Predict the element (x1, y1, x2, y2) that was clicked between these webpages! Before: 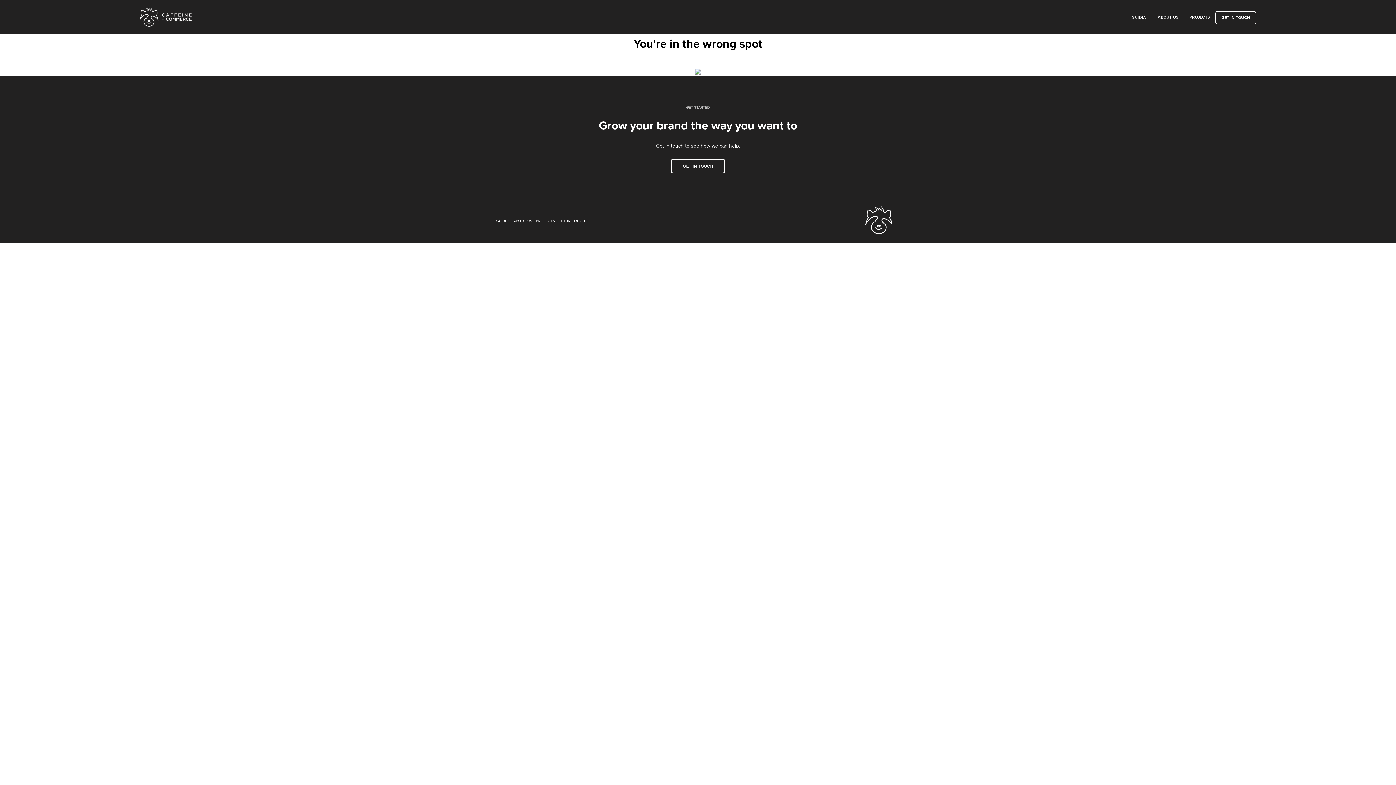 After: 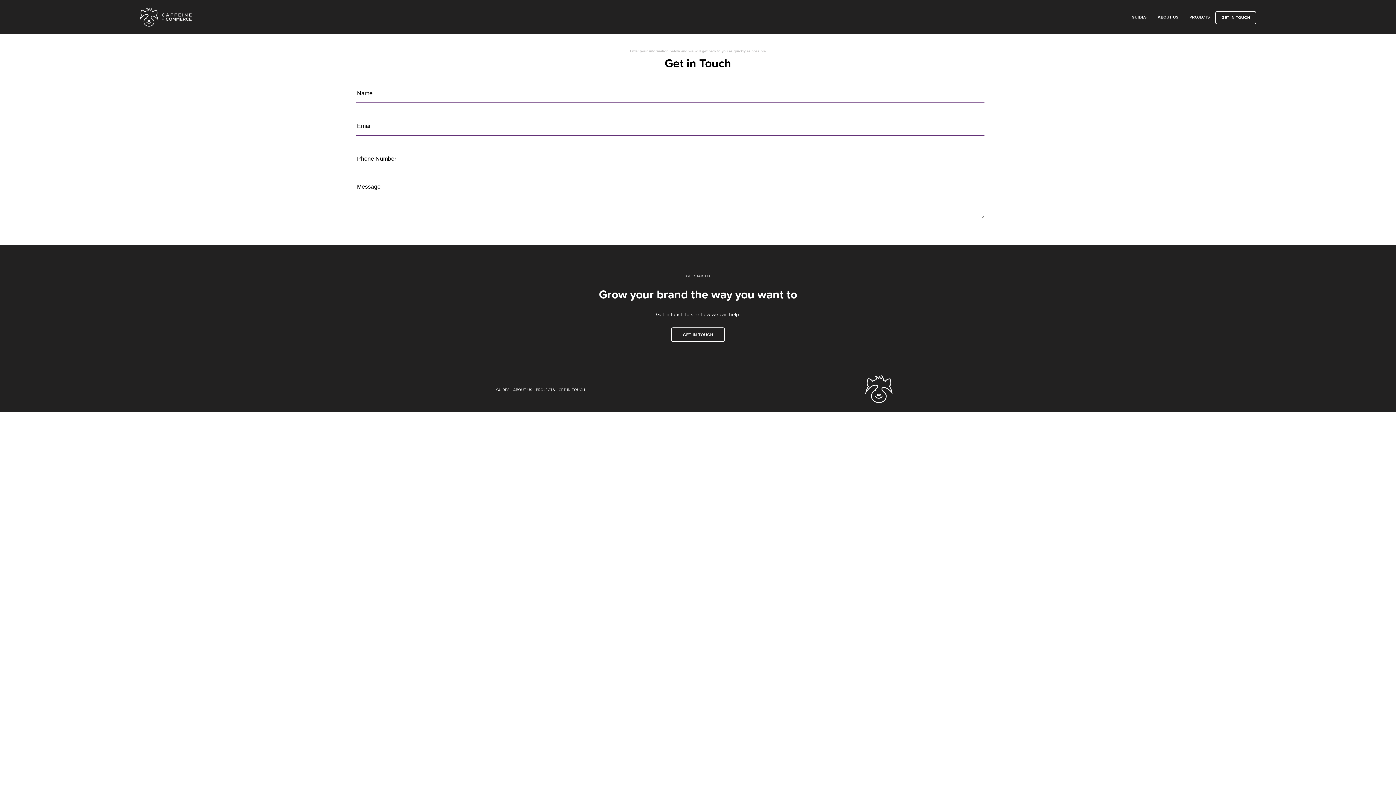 Action: bbox: (671, 162, 725, 169) label: GET IN TOUCH